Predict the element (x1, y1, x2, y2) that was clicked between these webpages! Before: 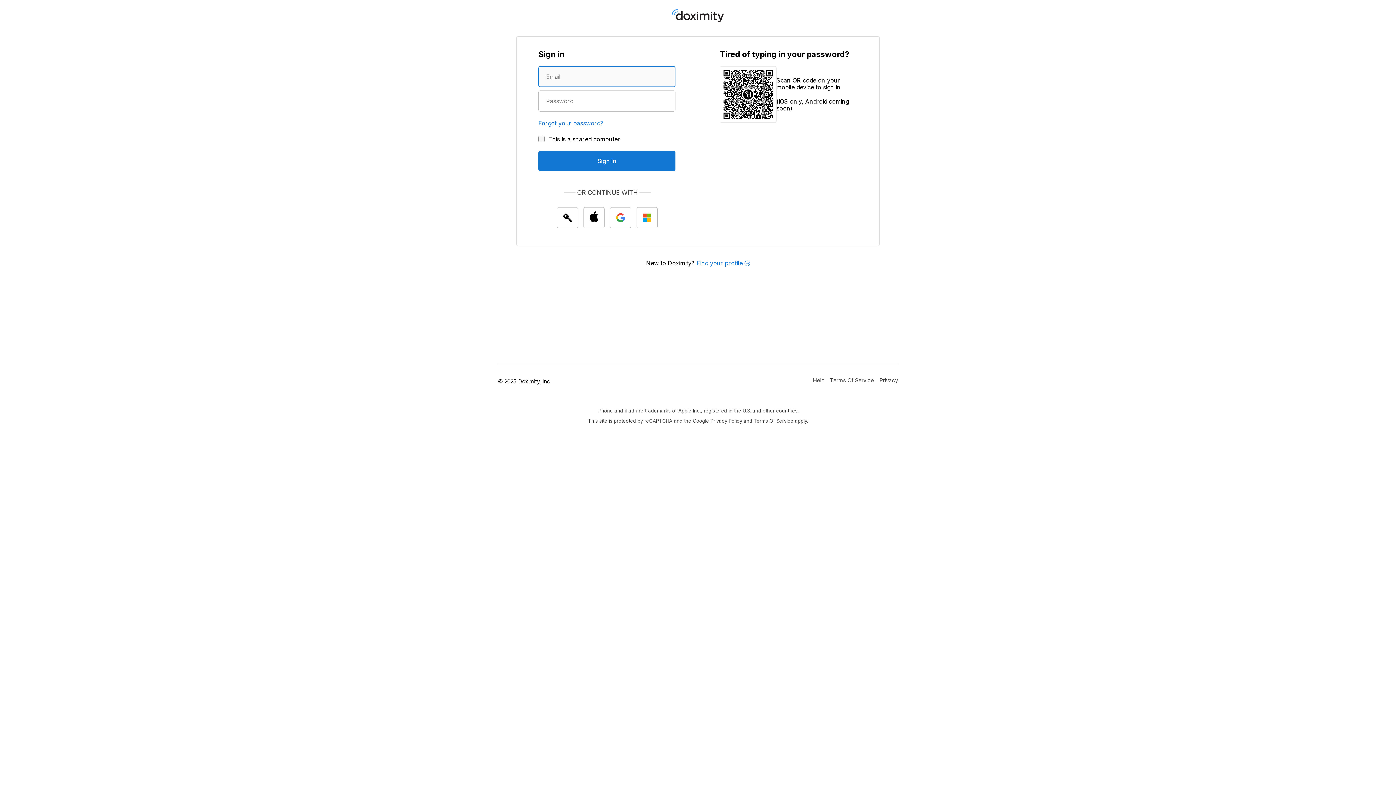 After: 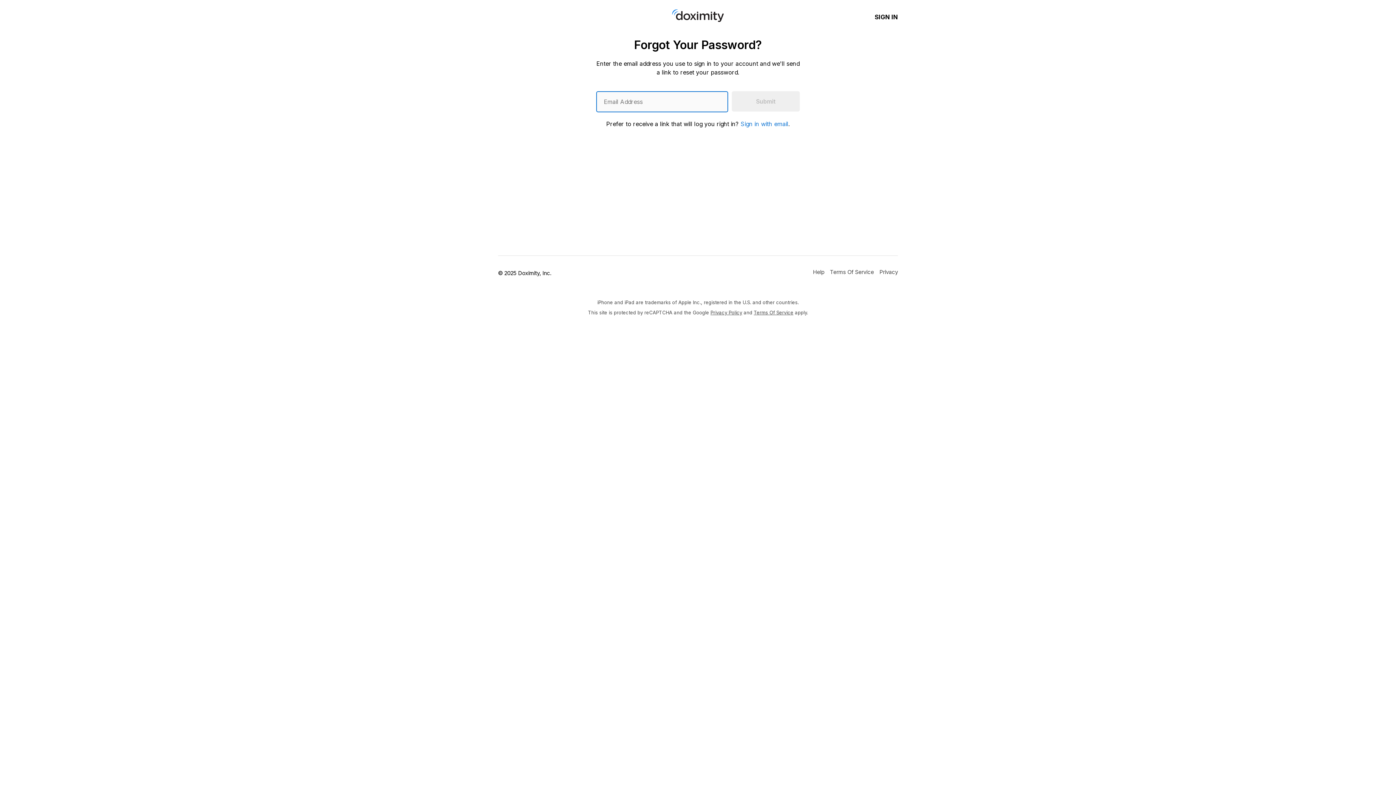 Action: bbox: (538, 118, 603, 127) label: Forgot your password?